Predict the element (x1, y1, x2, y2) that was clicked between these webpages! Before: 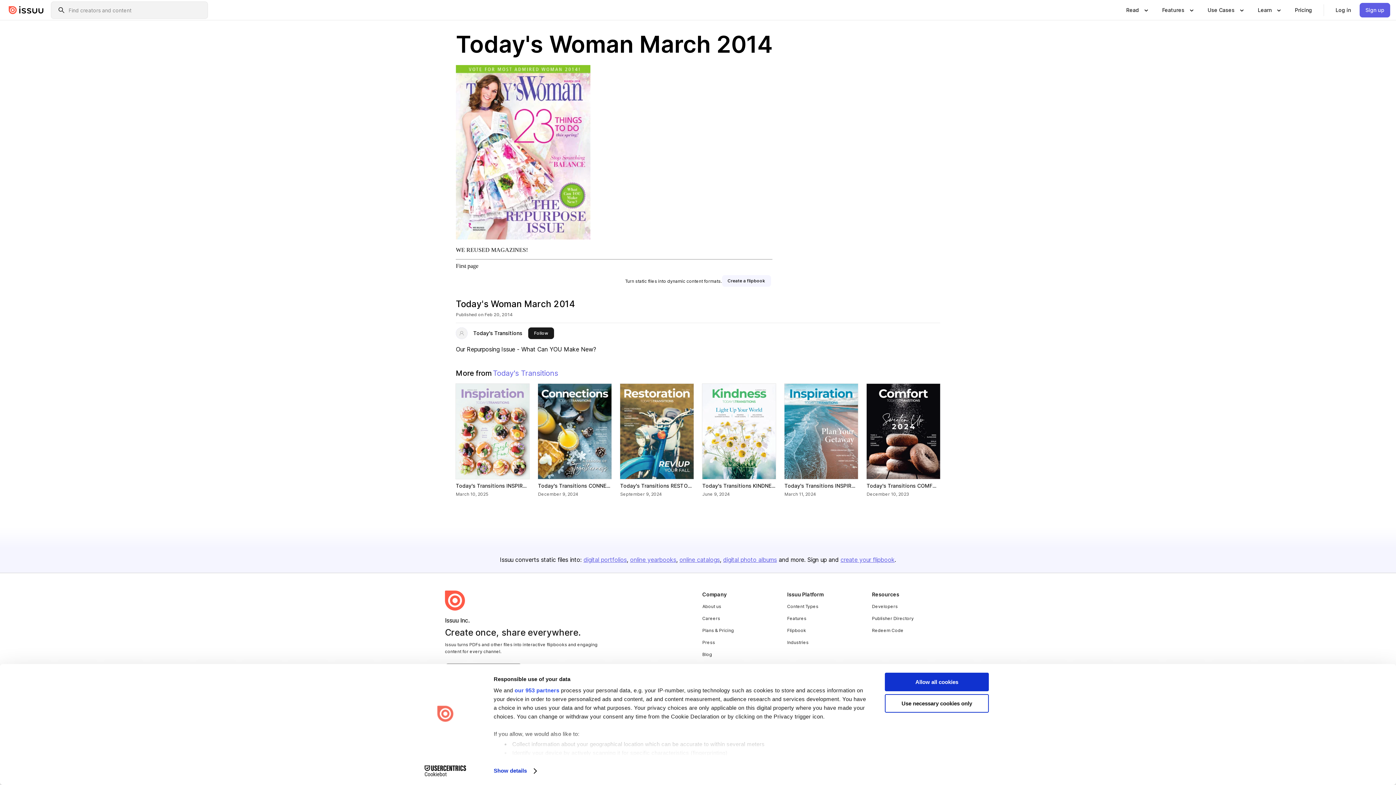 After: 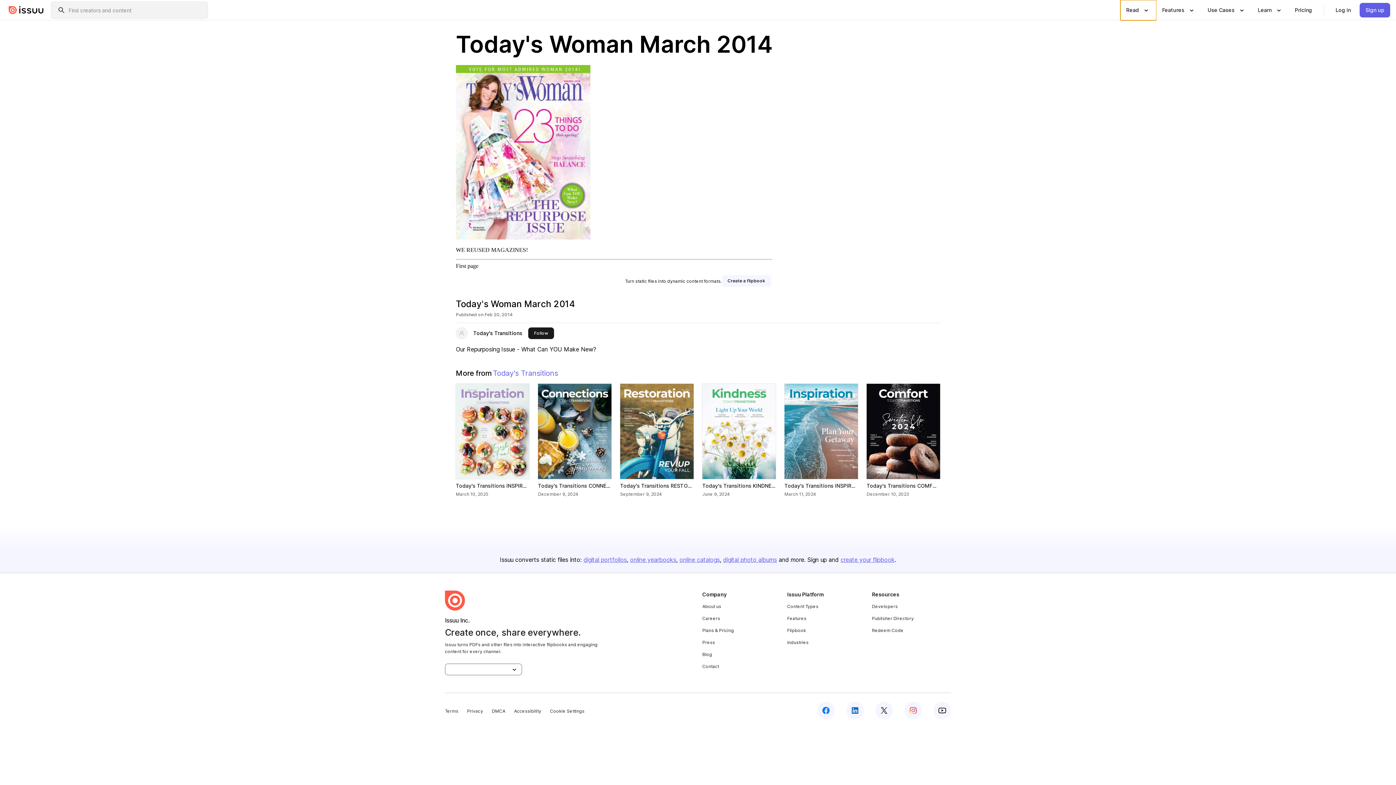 Action: bbox: (1120, 0, 1156, 20) label: Show submenu for "Read" section
Read